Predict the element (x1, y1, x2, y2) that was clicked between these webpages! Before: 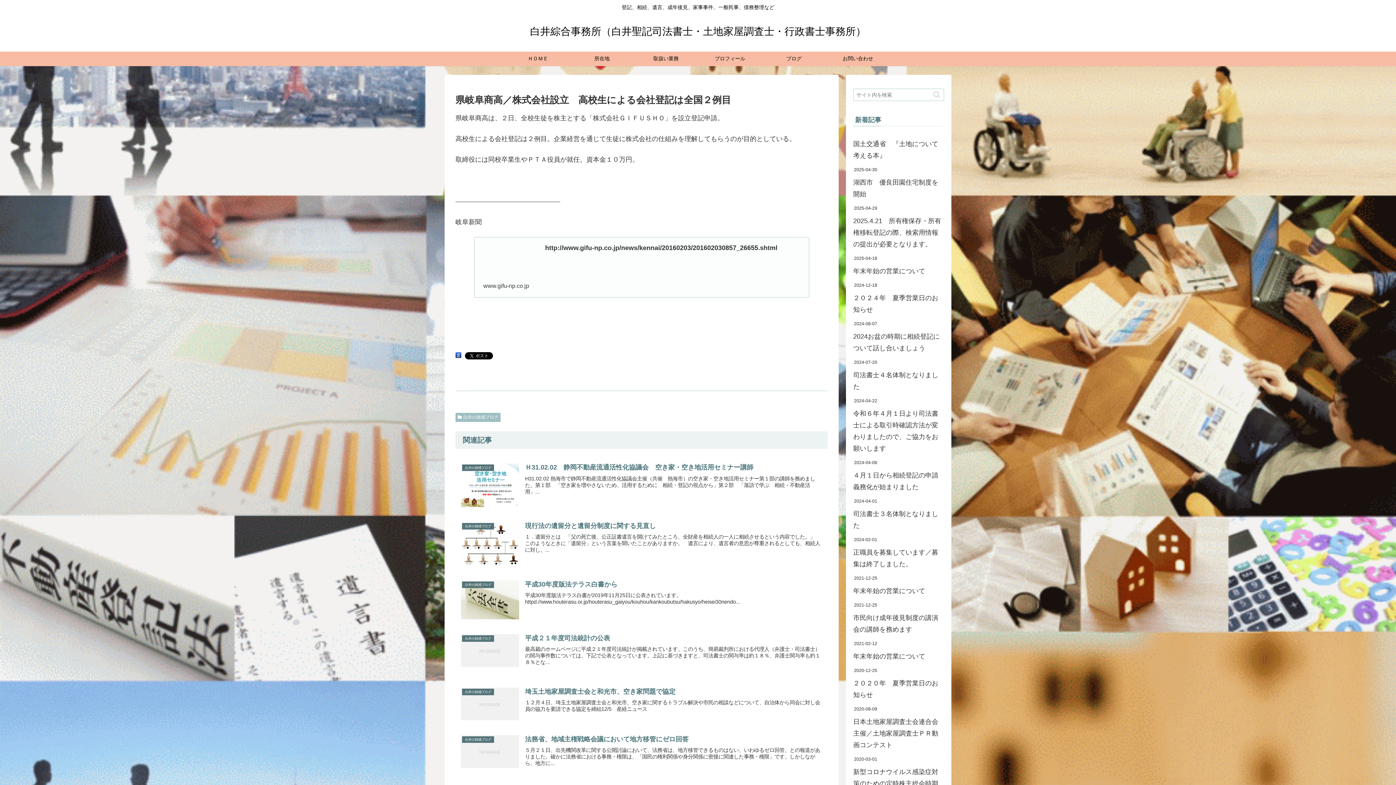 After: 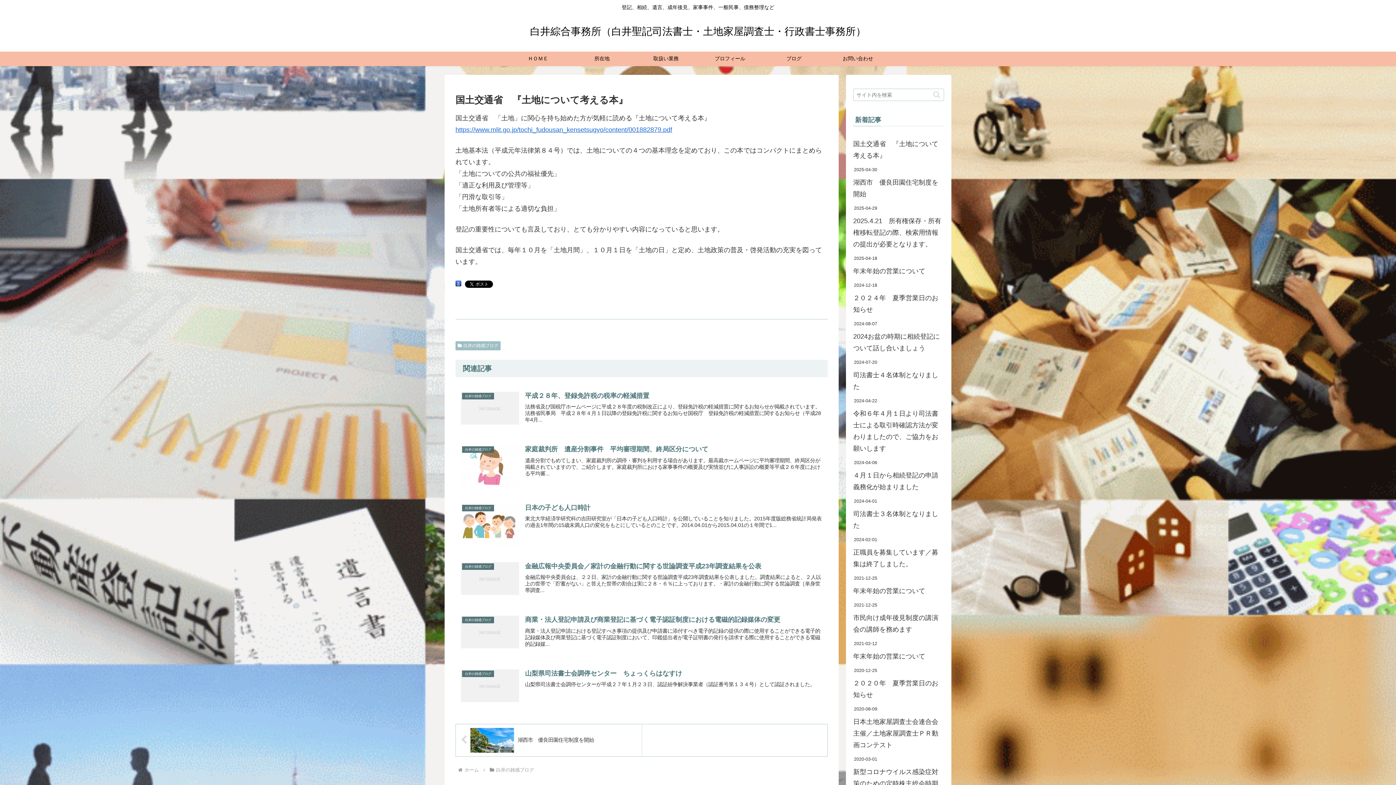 Action: label: 国土交通省　『土地について考える本』 bbox: (853, 136, 944, 163)